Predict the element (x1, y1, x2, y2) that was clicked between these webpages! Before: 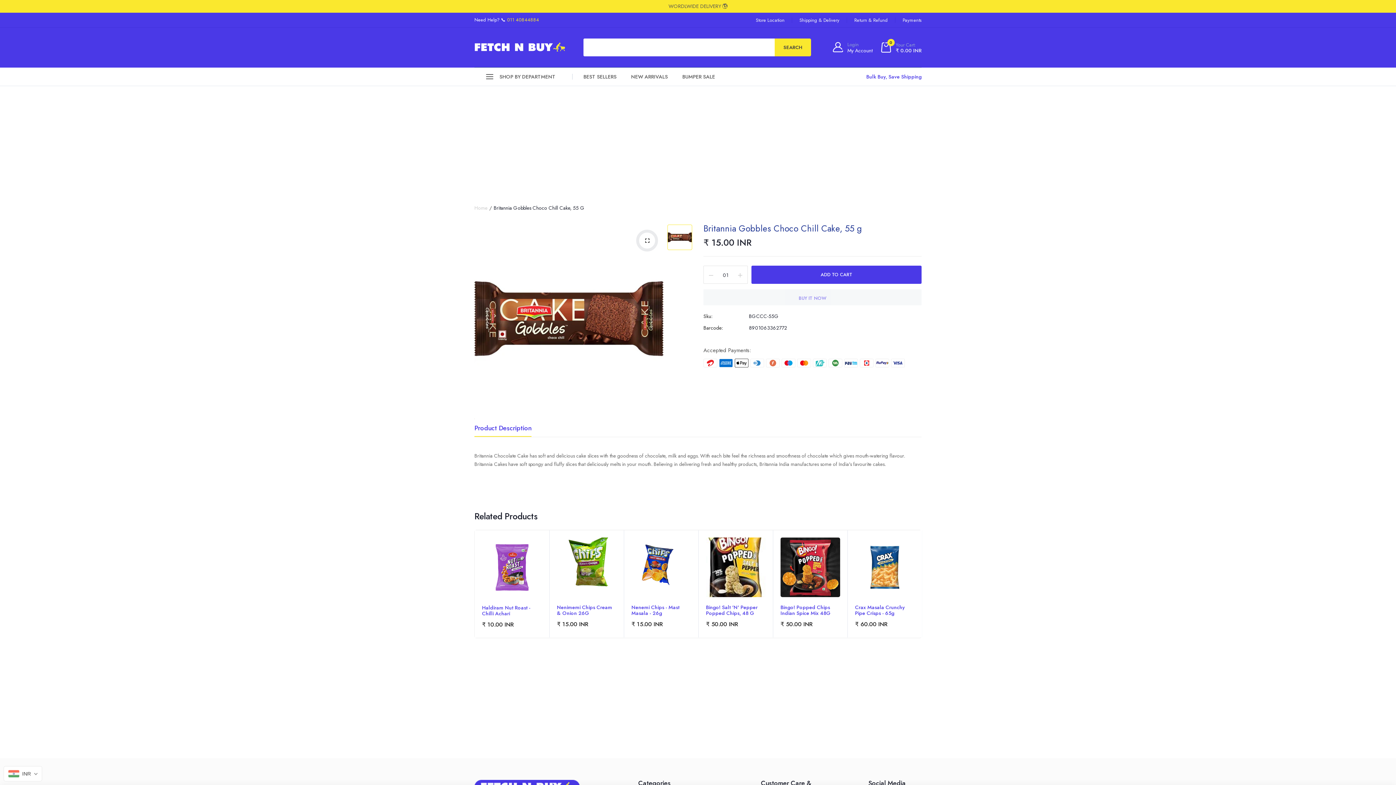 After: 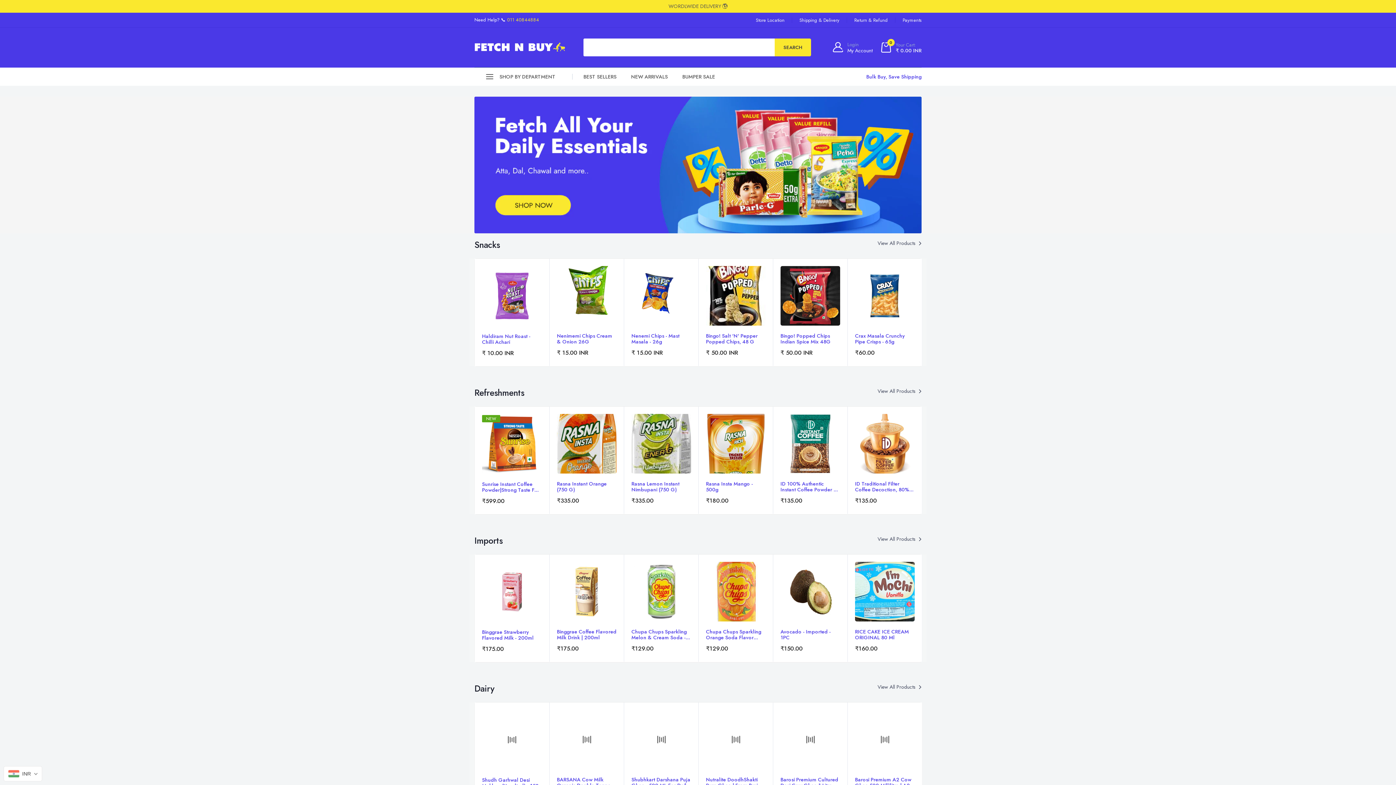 Action: label: Home bbox: (474, 204, 487, 211)